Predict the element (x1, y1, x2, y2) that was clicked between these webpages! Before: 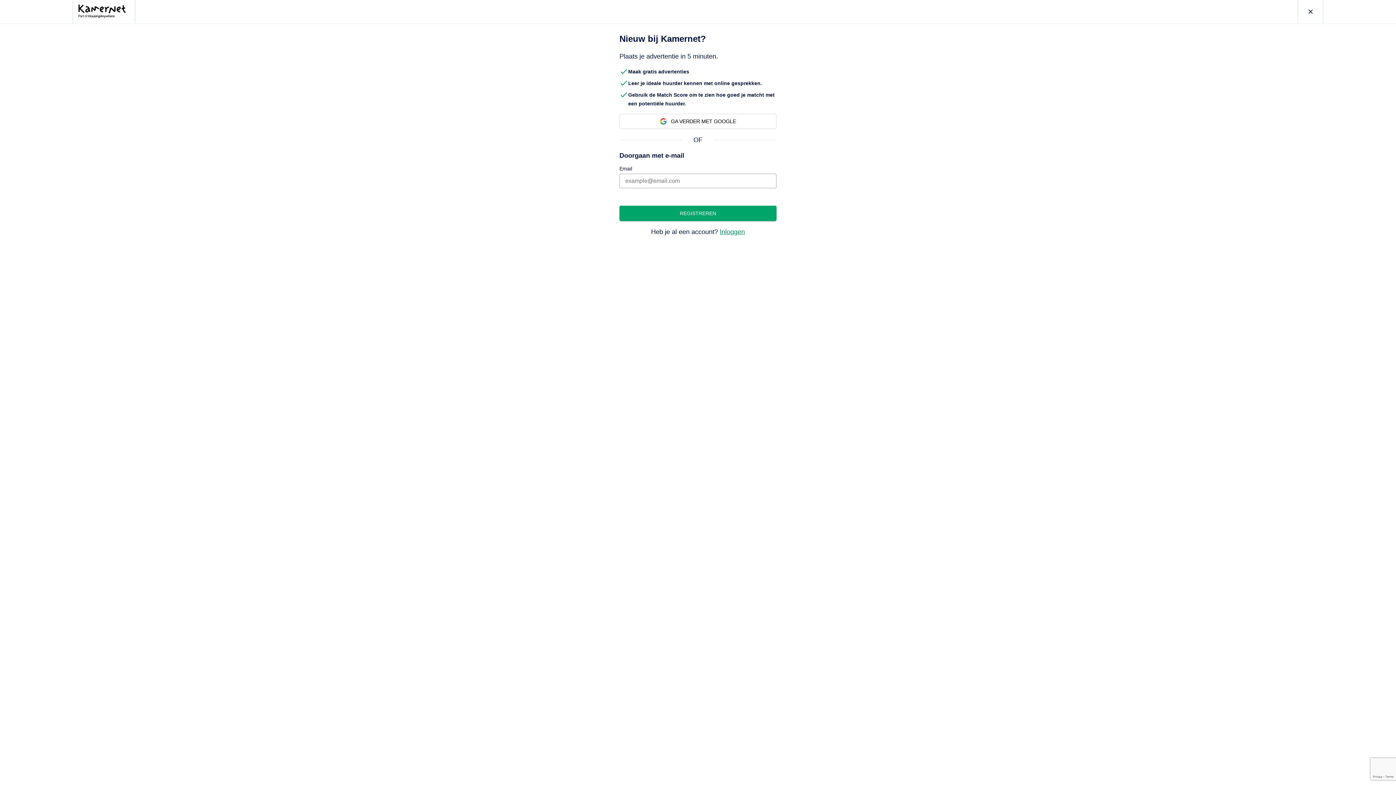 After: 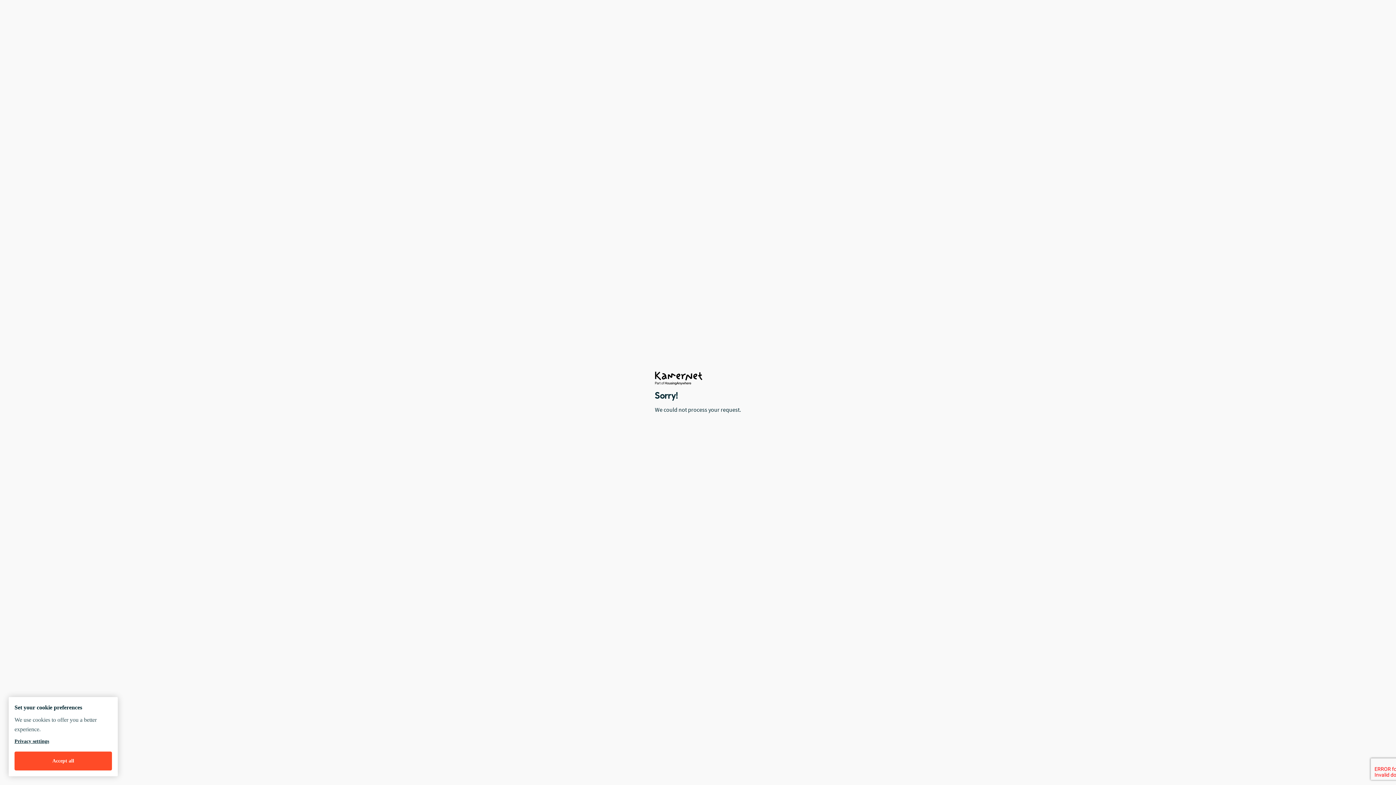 Action: label: GA VERDER MET GOOGLE bbox: (619, 113, 776, 129)